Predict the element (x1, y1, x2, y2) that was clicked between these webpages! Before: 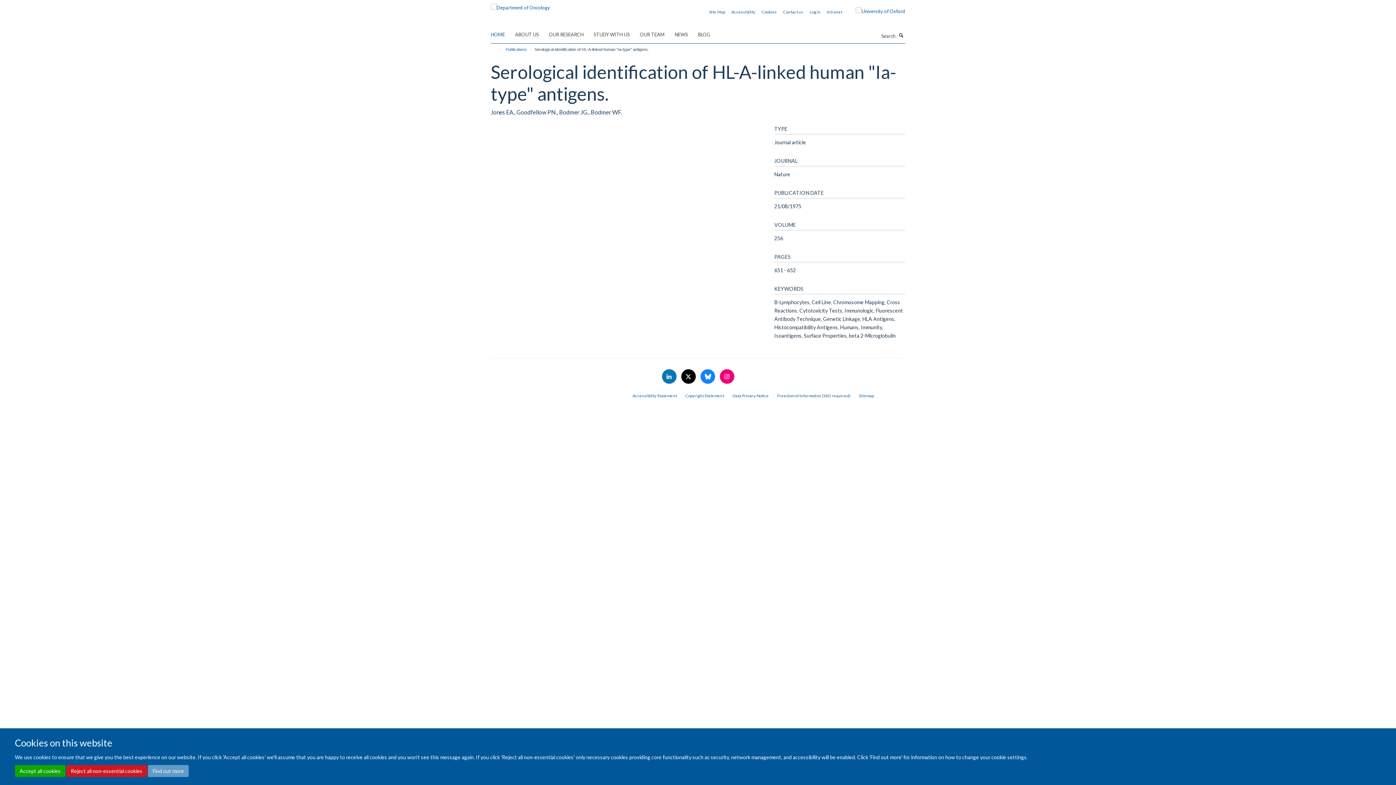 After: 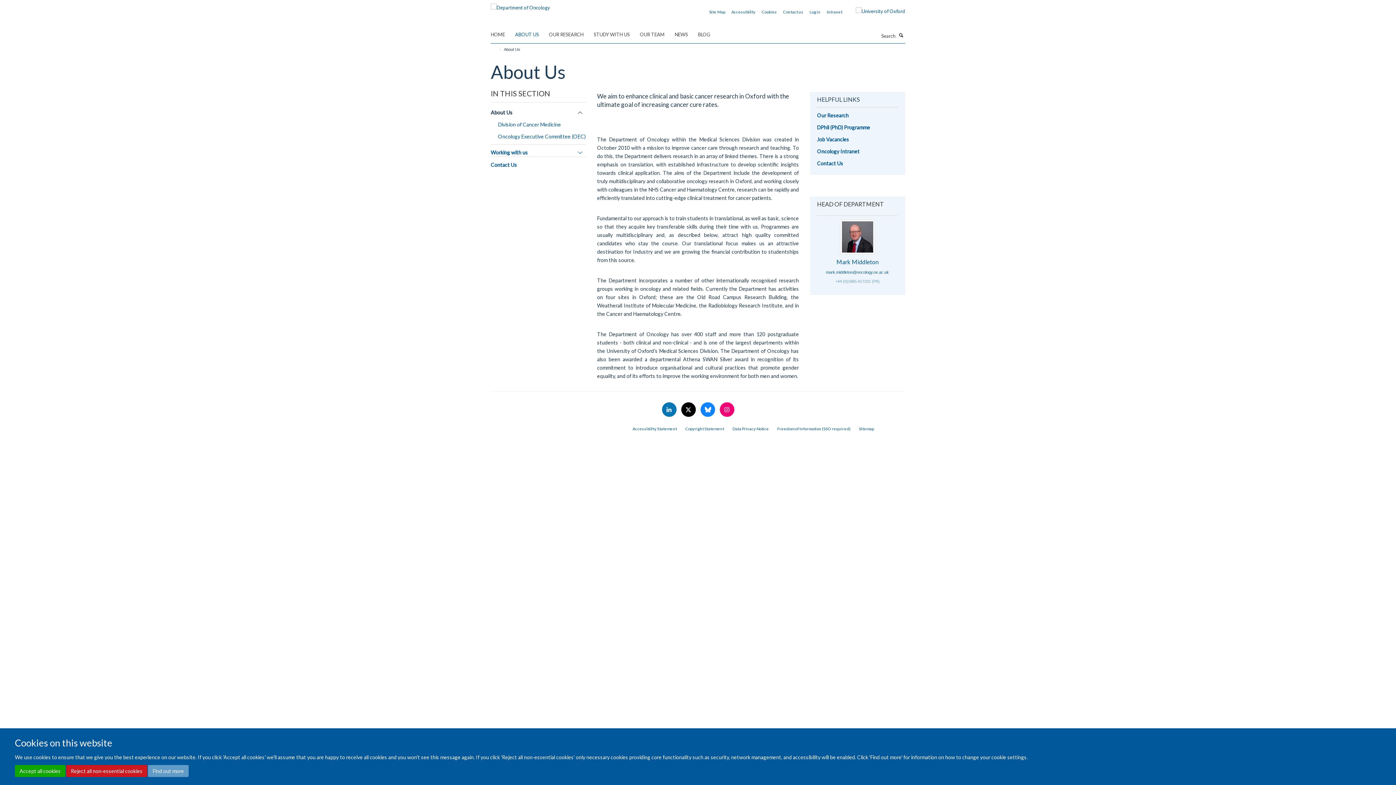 Action: label: ABOUT US bbox: (515, 29, 548, 40)